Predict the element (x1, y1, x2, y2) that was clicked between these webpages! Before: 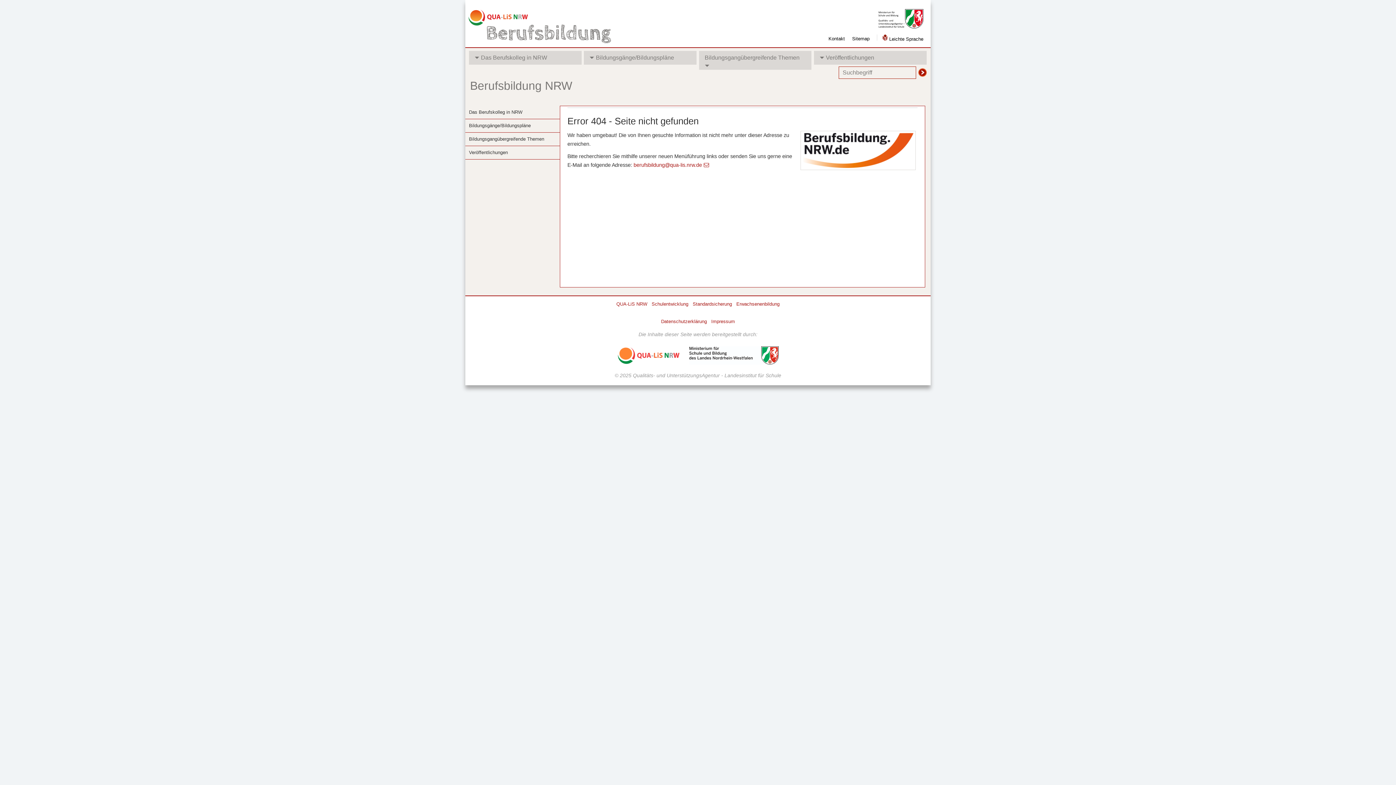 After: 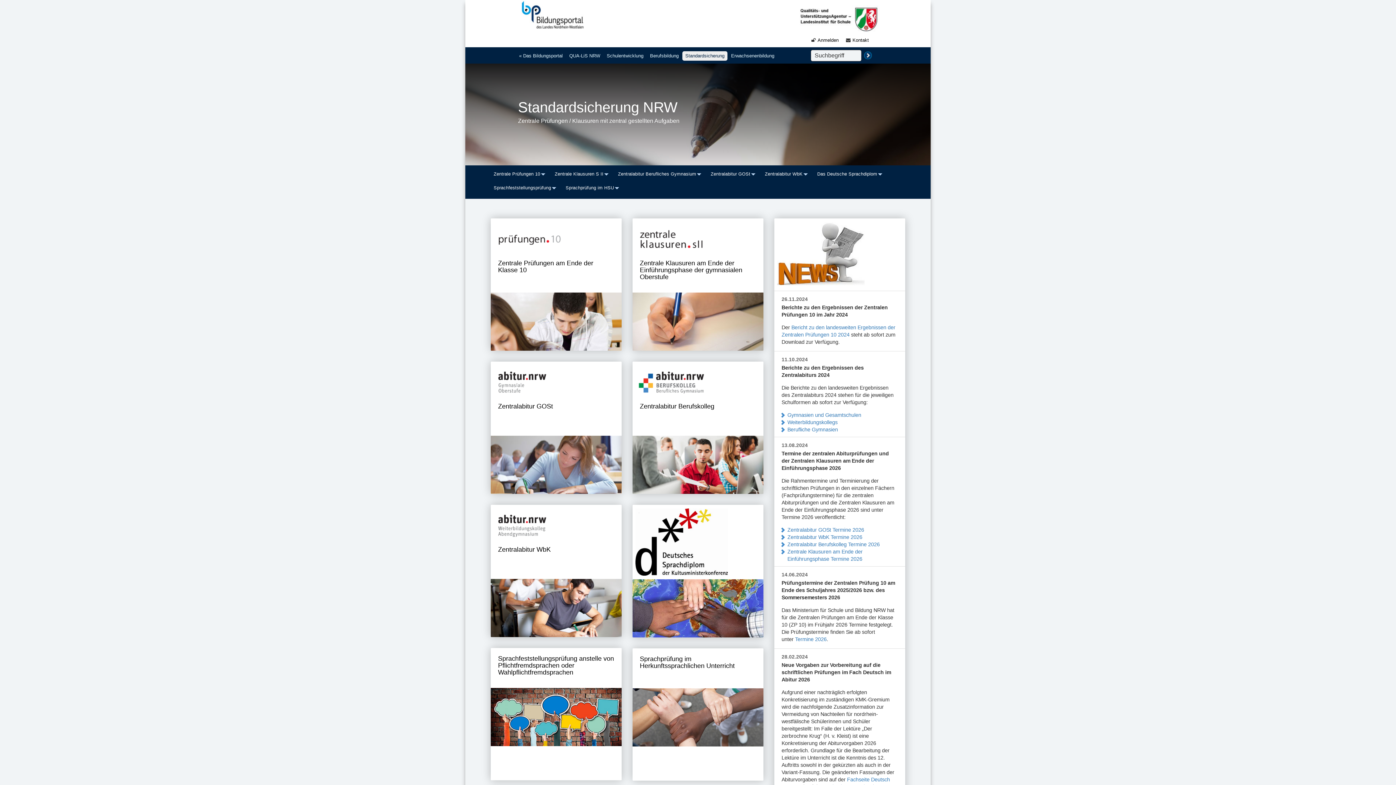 Action: label: Standardsicherung bbox: (691, 300, 733, 307)